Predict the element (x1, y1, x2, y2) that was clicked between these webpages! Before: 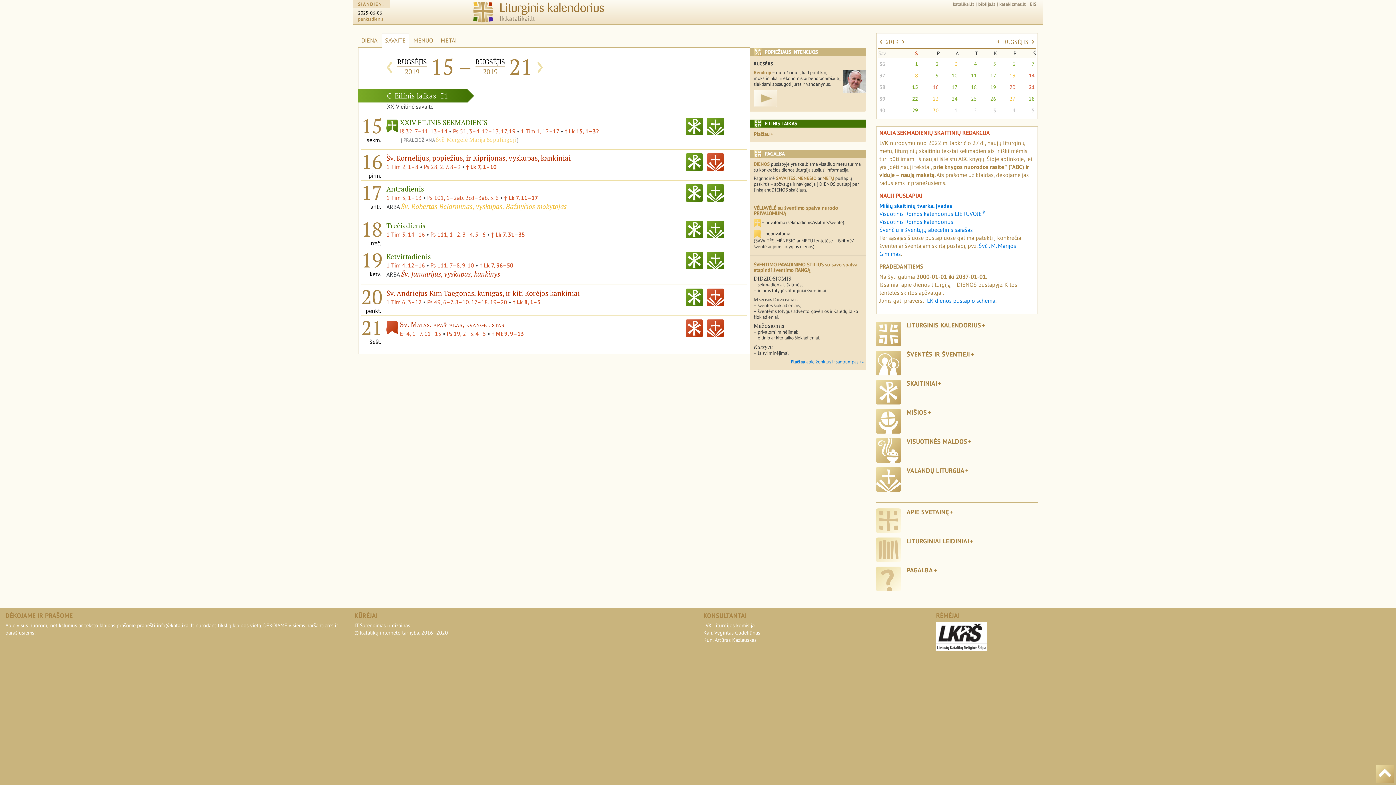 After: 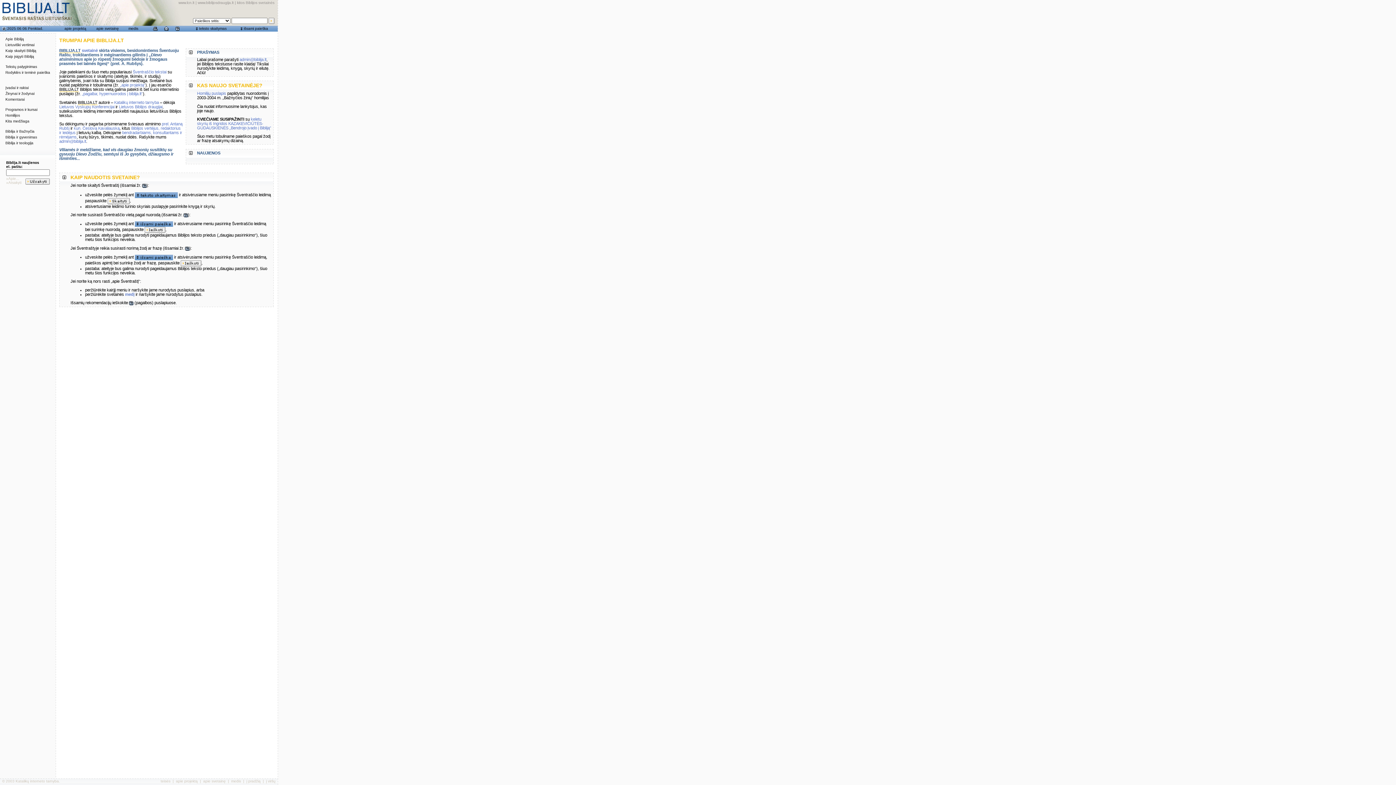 Action: label: biblija.lt bbox: (977, 0, 997, 8)